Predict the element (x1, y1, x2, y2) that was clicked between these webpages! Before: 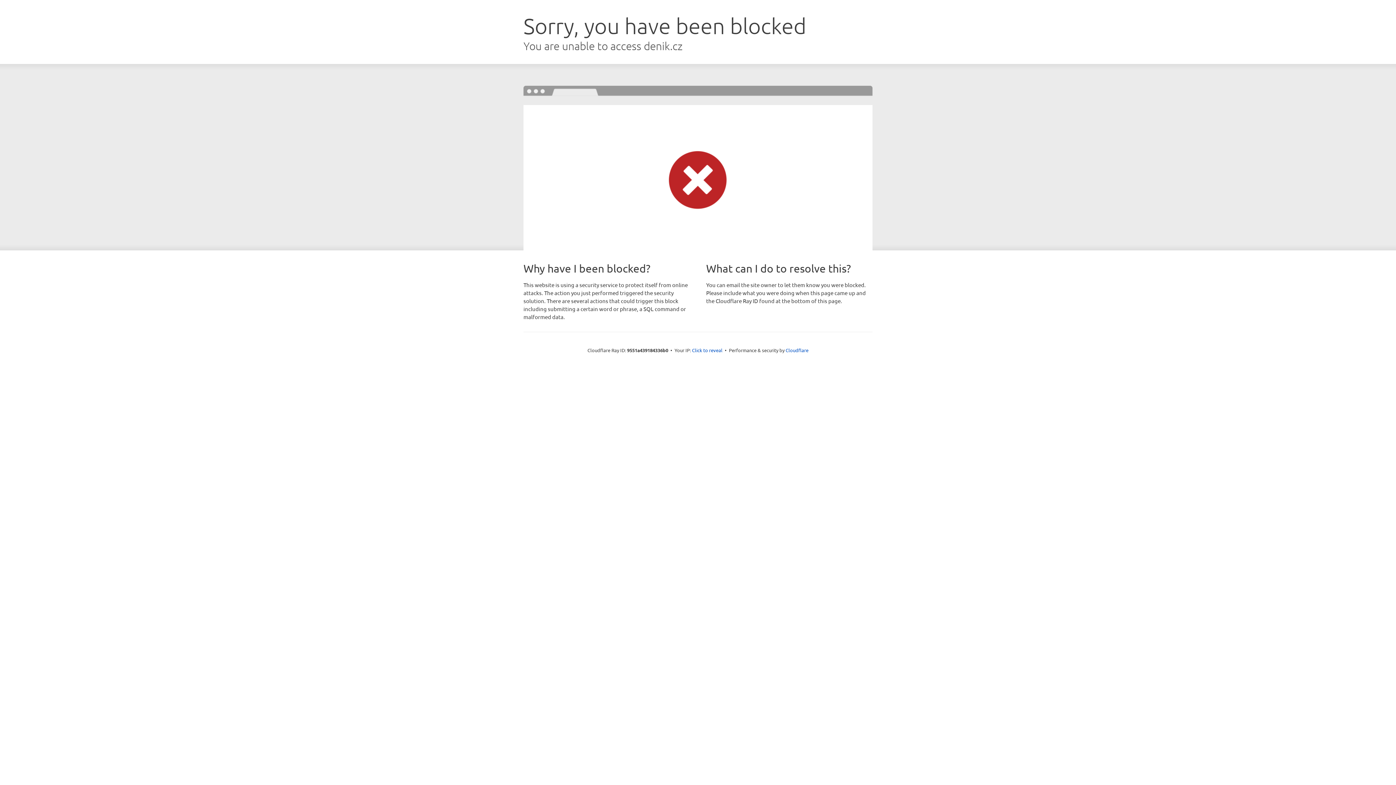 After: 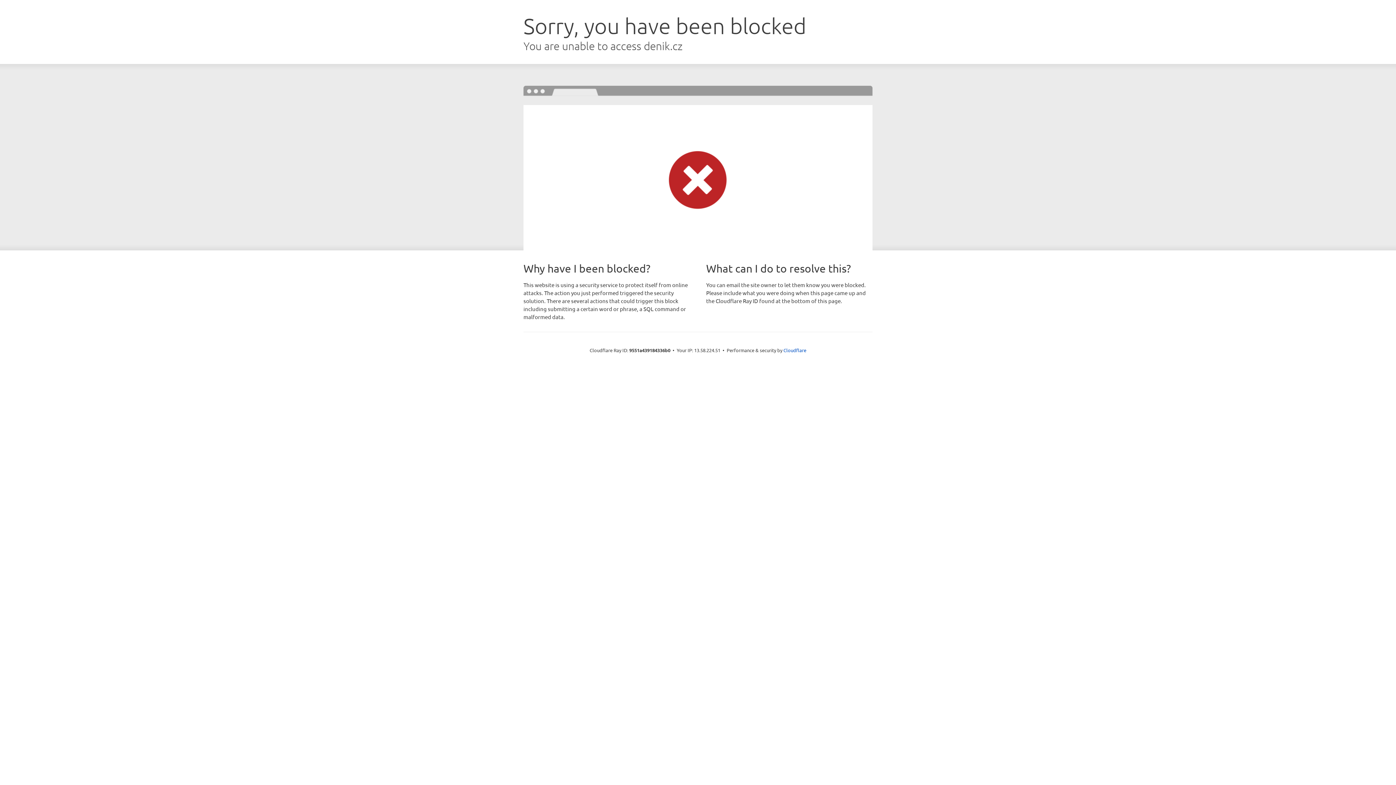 Action: bbox: (692, 346, 722, 353) label: Click to reveal